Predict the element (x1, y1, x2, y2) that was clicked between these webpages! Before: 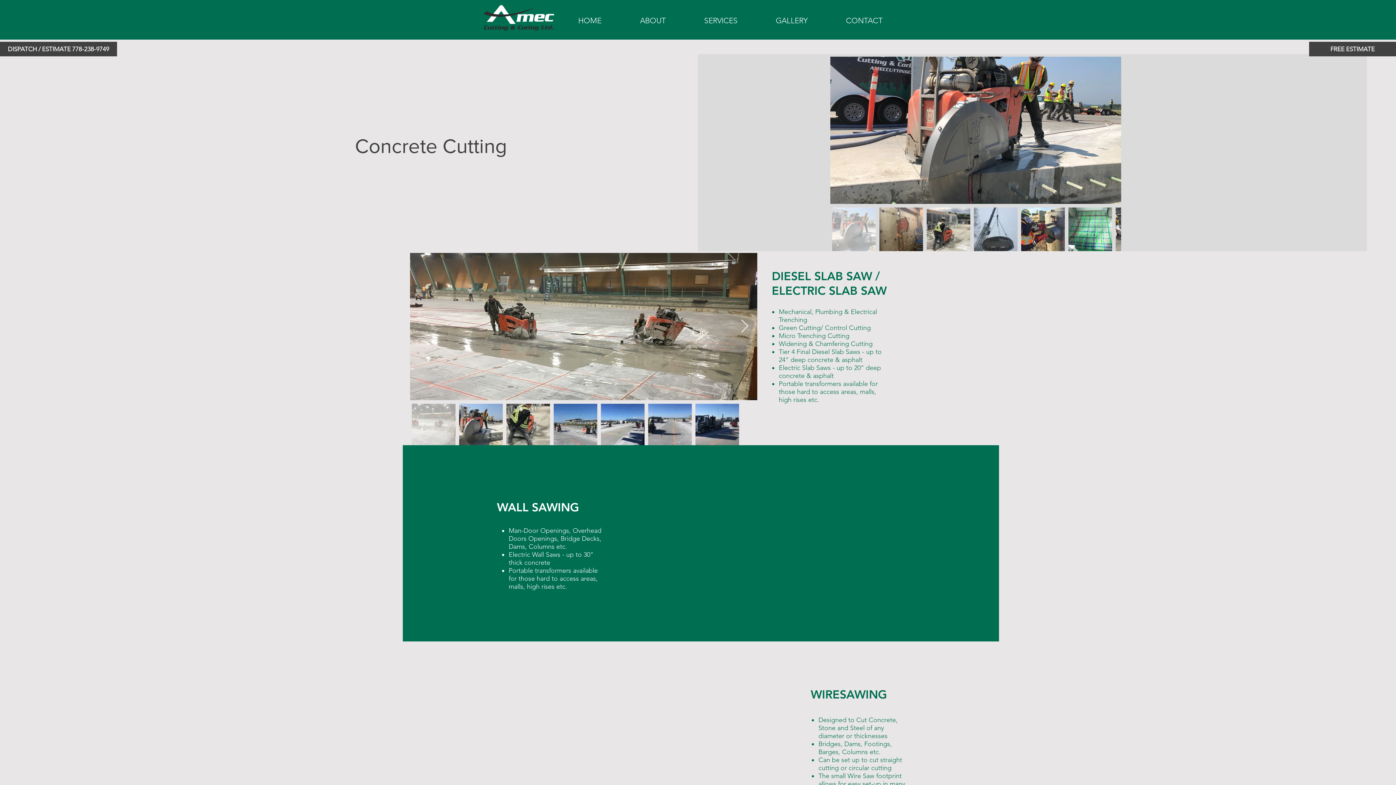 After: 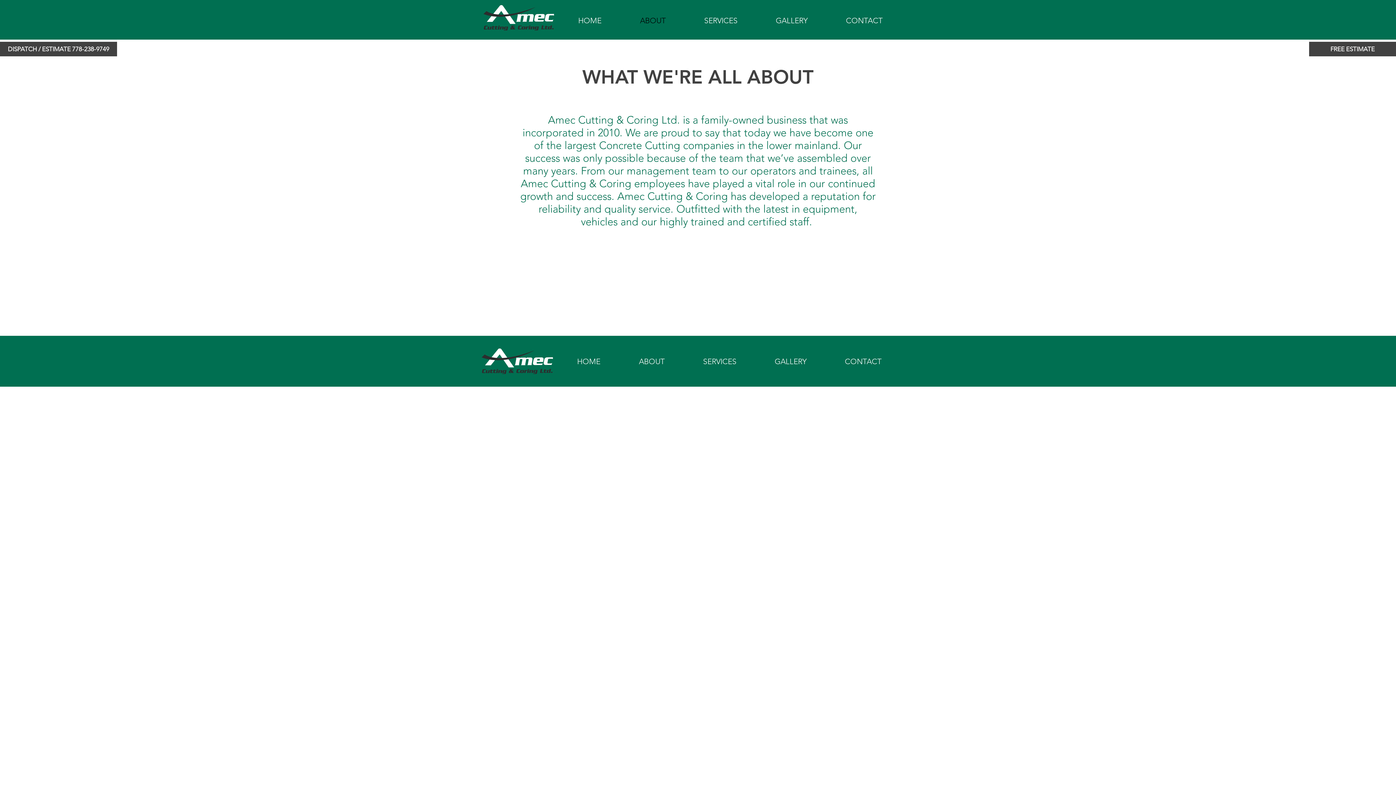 Action: bbox: (620, 7, 685, 33) label: ABOUT